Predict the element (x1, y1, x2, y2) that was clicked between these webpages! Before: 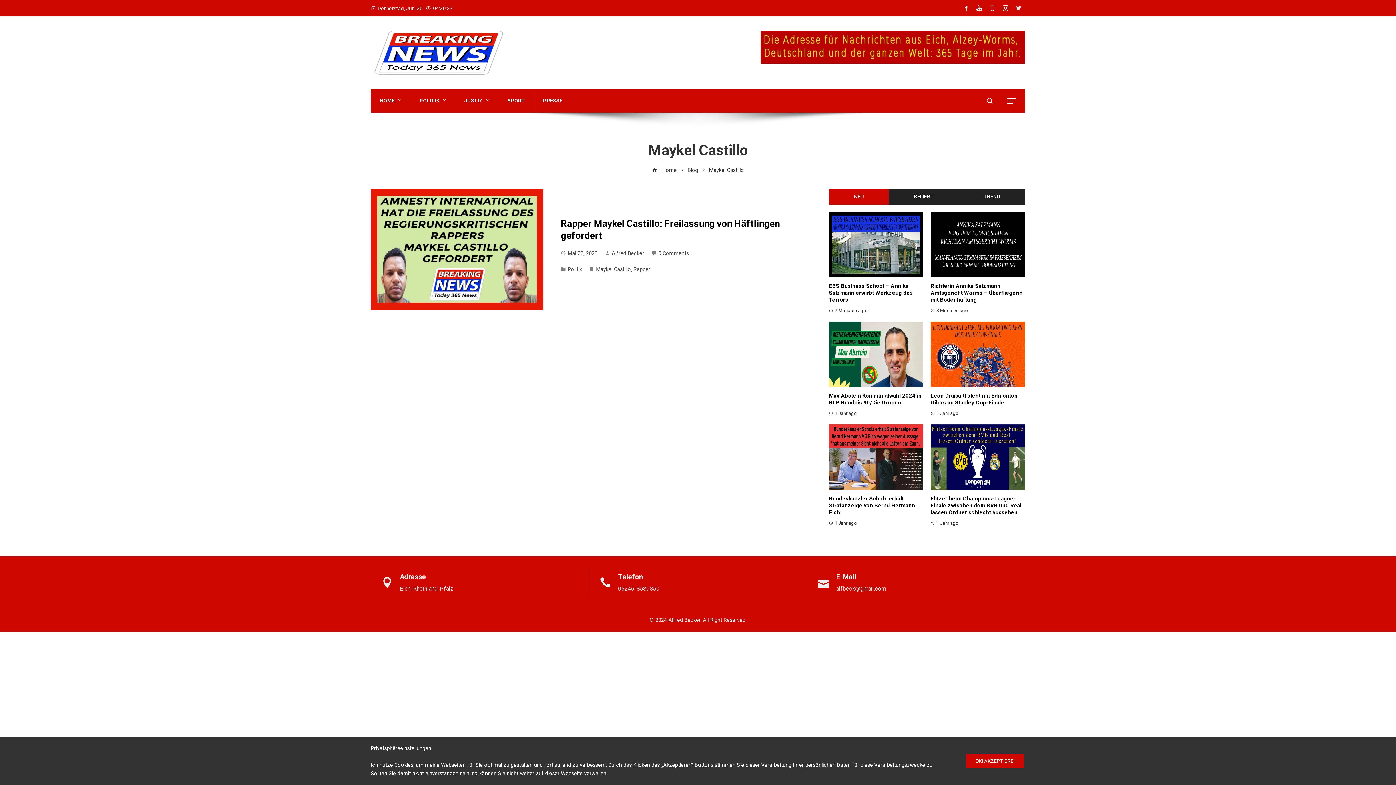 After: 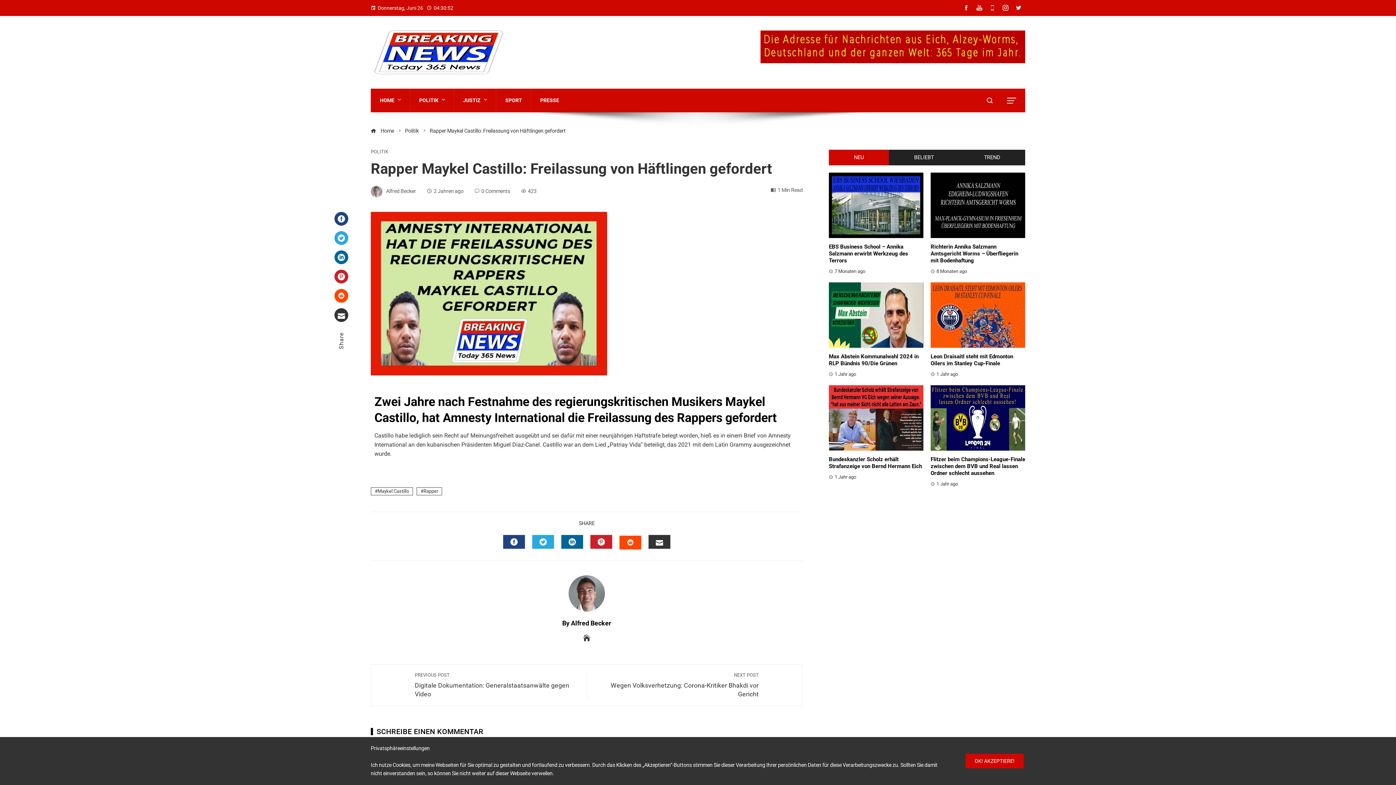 Action: bbox: (560, 250, 597, 256) label: Mai 22, 2023